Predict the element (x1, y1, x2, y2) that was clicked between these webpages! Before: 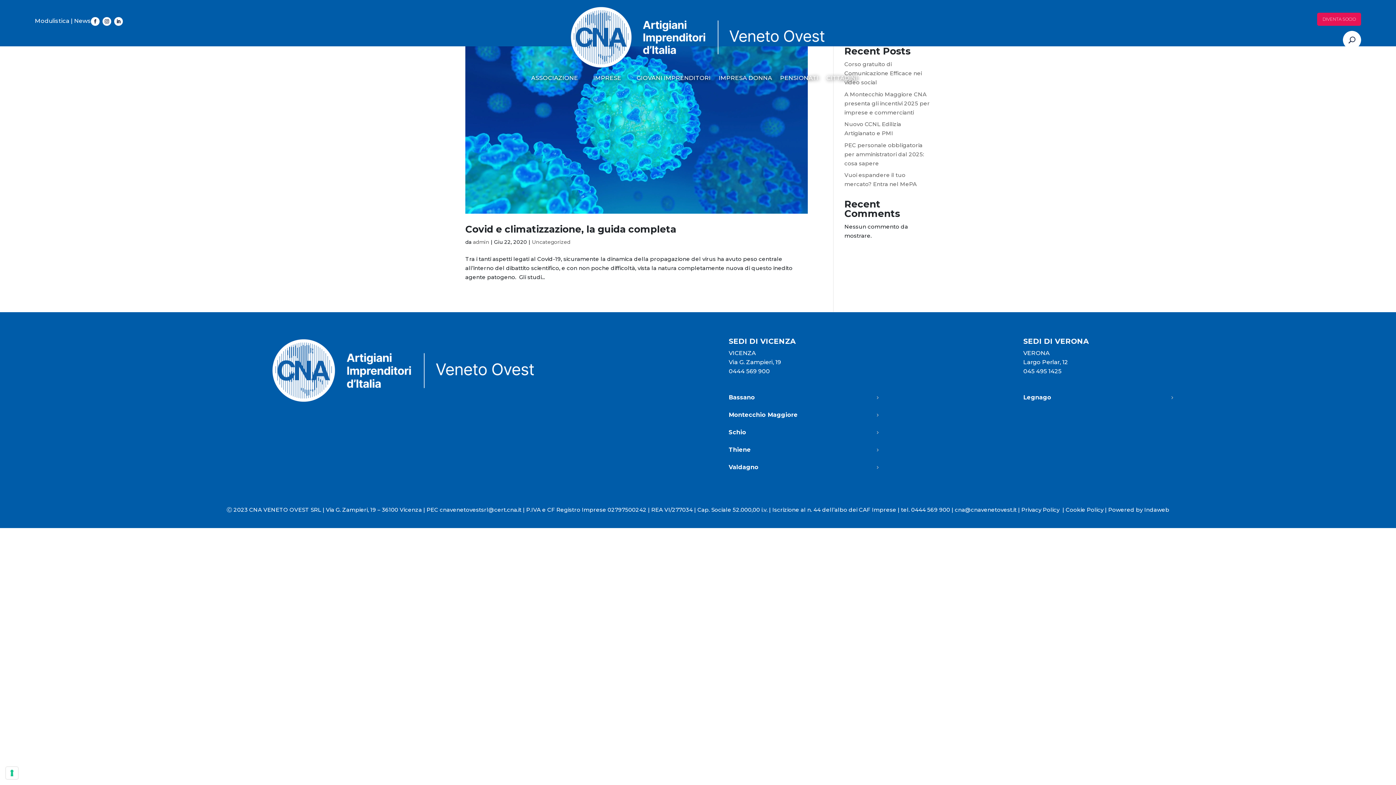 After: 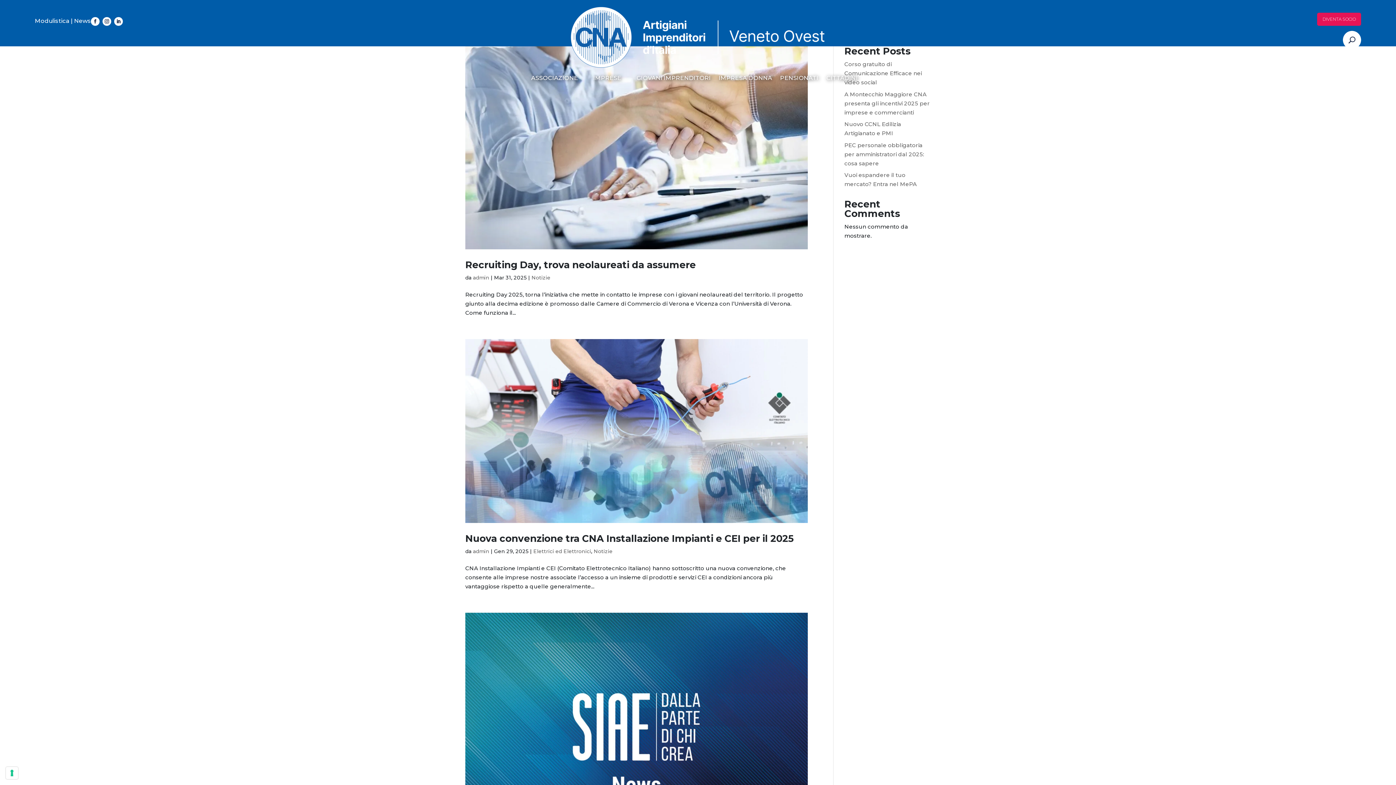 Action: label: admin bbox: (473, 238, 489, 245)